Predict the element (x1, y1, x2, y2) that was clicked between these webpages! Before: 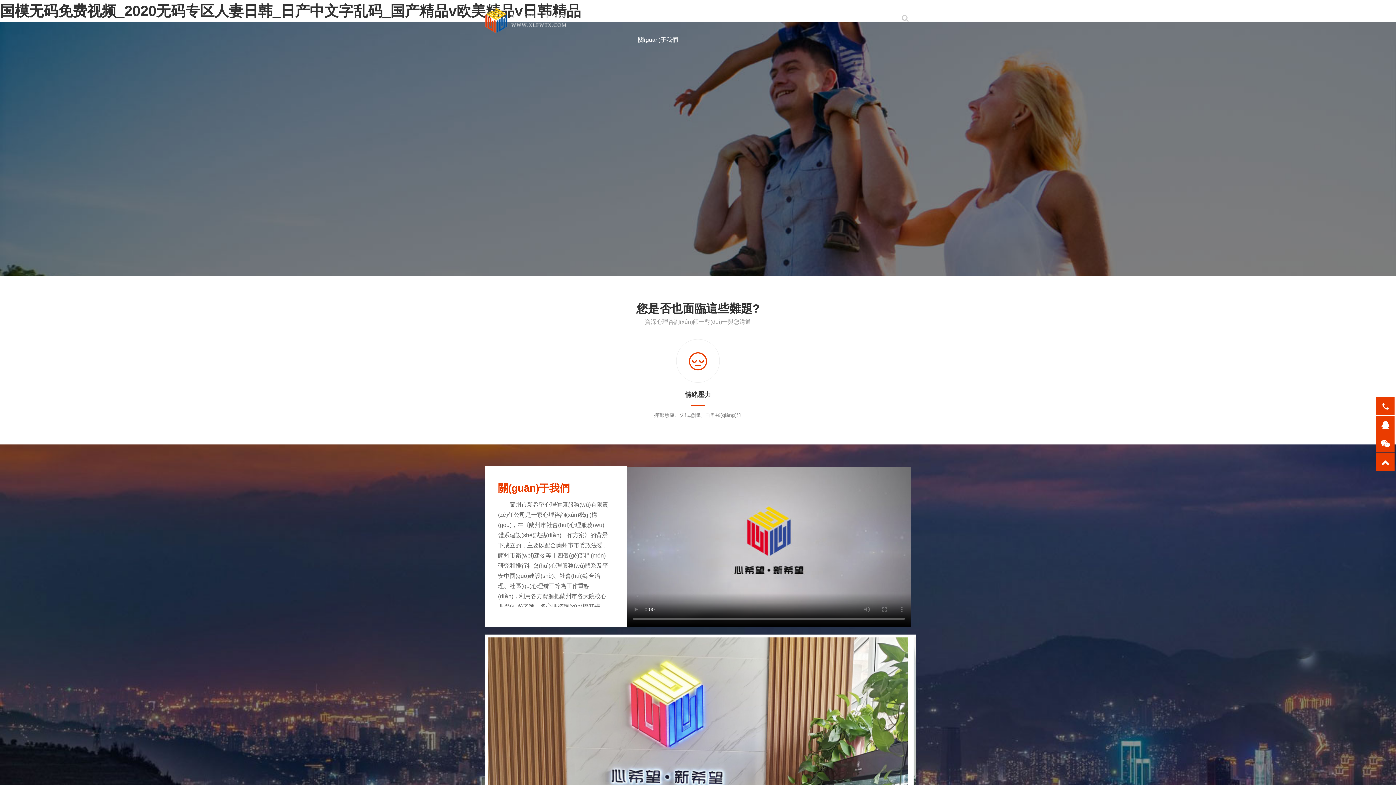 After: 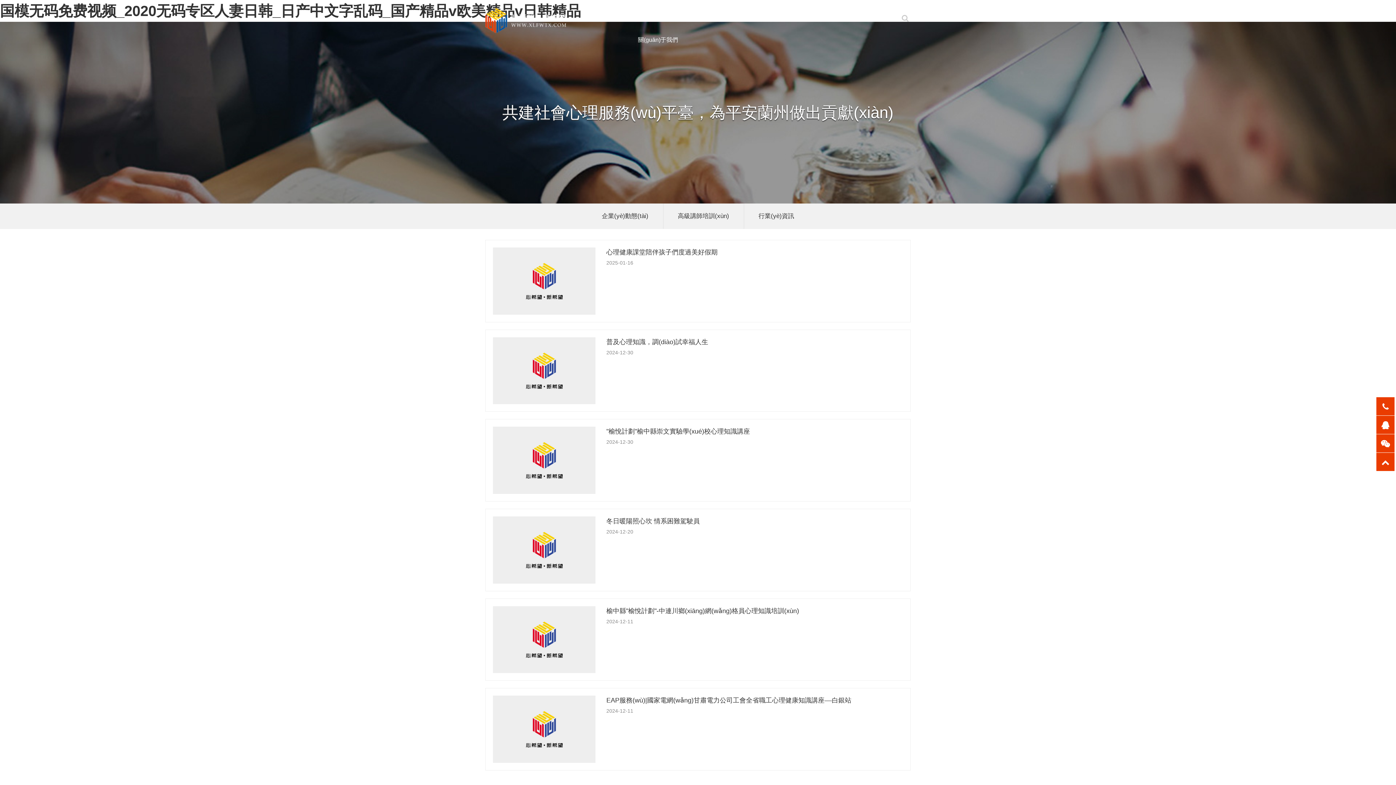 Action: bbox: (666, 14, 704, 21) label: 新聞中心